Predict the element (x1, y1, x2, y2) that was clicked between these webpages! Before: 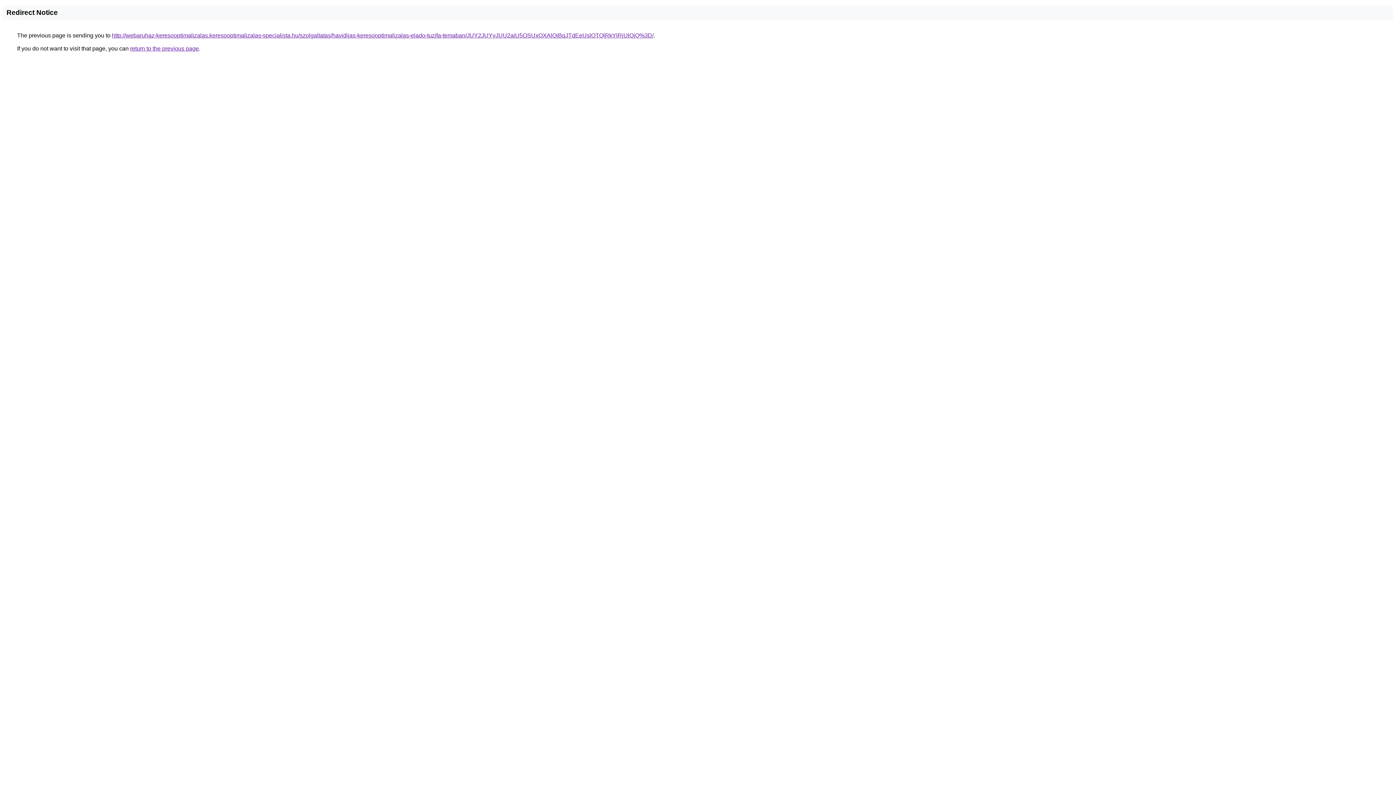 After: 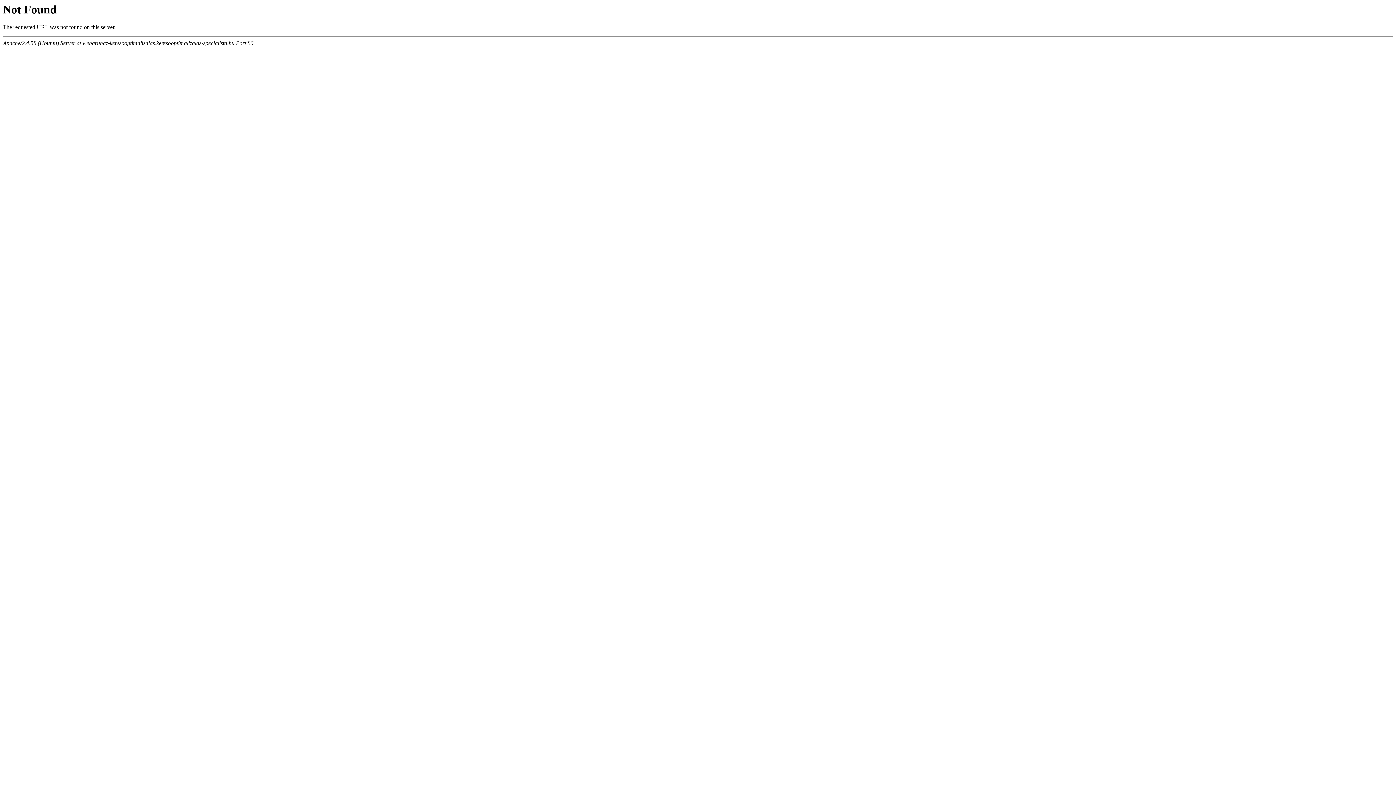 Action: label: http://webaruhaz-keresooptimalizalas.keresooptimalizalas-specialista.hu/szolgaltatas/havidijas-keresooptimalizalas-elado-tuzifa-temaban/JUY2JUYyJUU2aiU5OSUxOXAlQjBqJTdEeUslOTQlRkYlRjUlQjQ%3D/ bbox: (112, 32, 653, 38)